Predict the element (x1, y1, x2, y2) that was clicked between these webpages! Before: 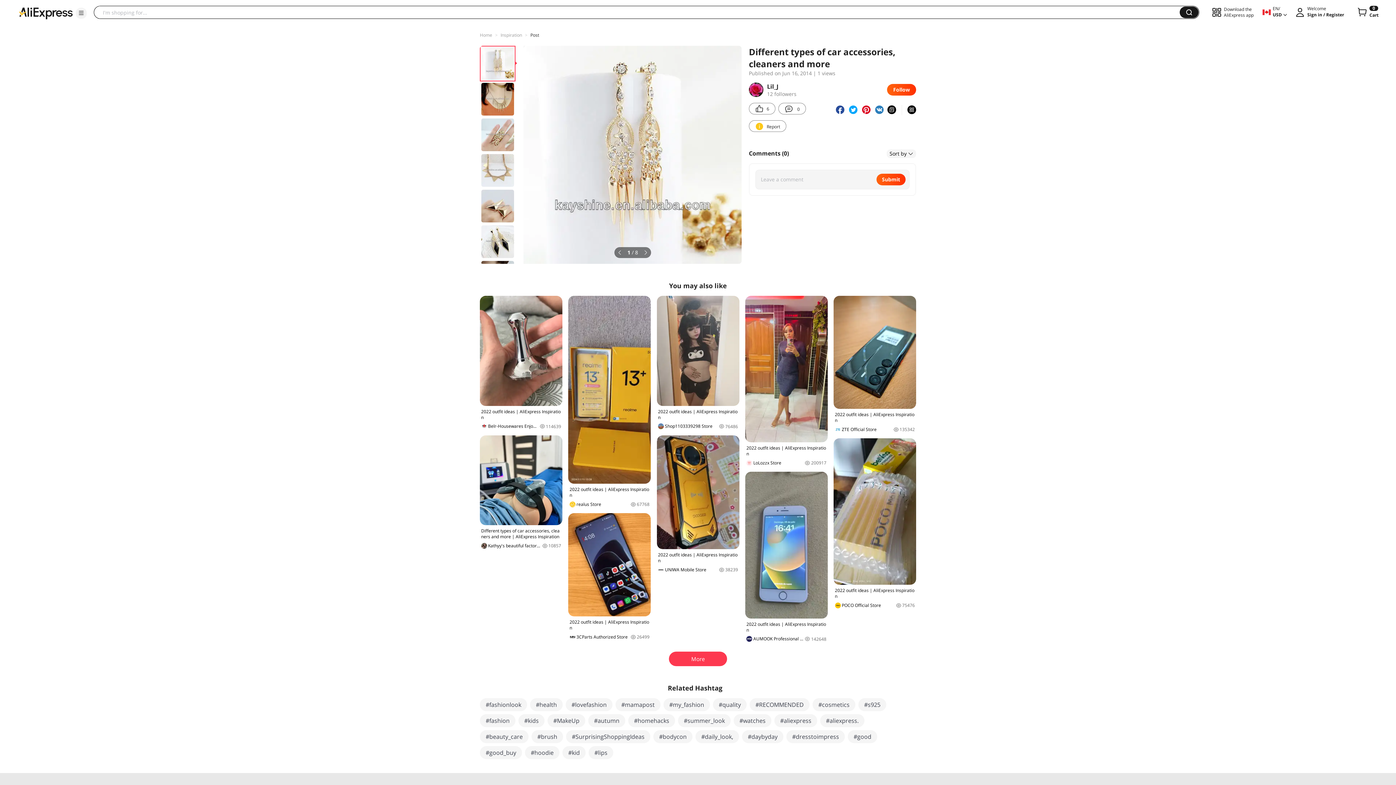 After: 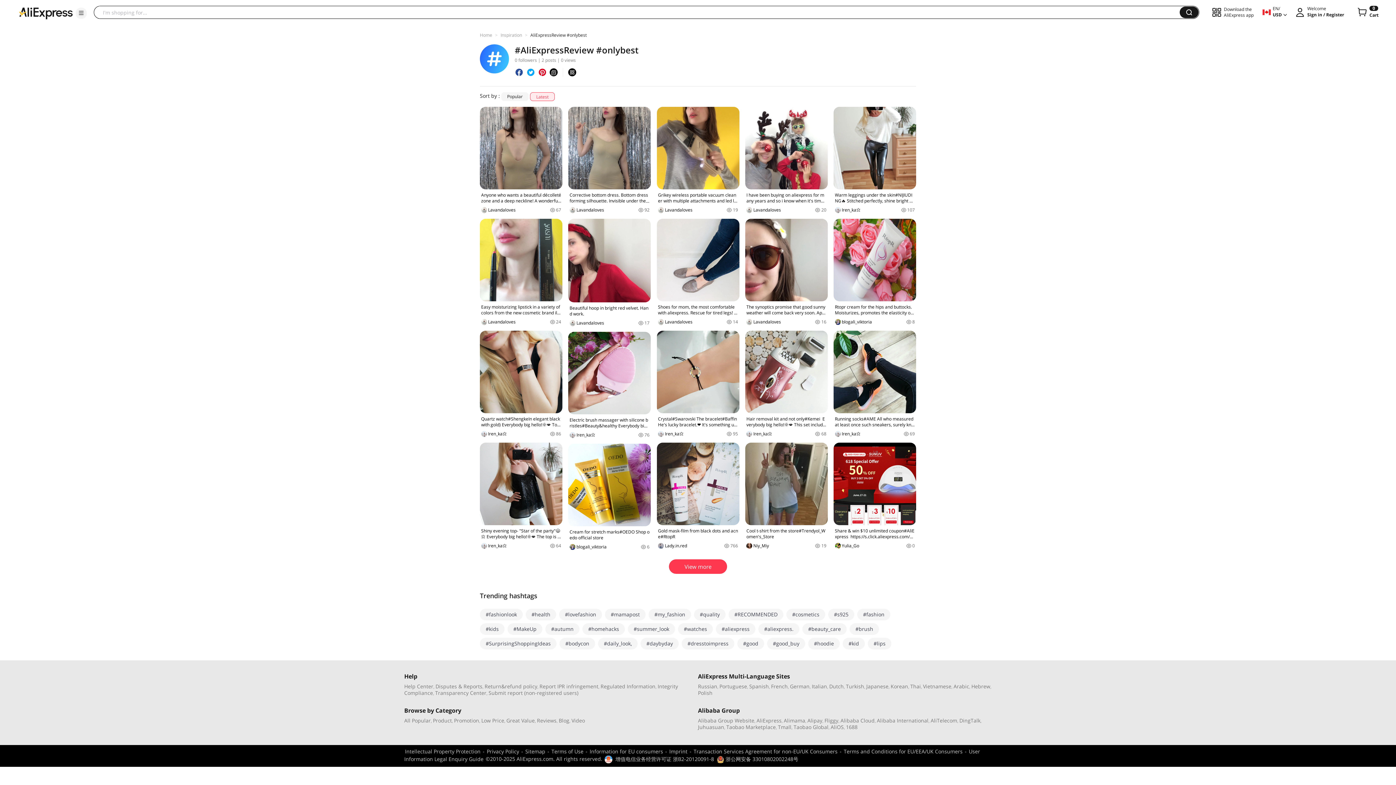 Action: label: #health bbox: (530, 698, 562, 711)